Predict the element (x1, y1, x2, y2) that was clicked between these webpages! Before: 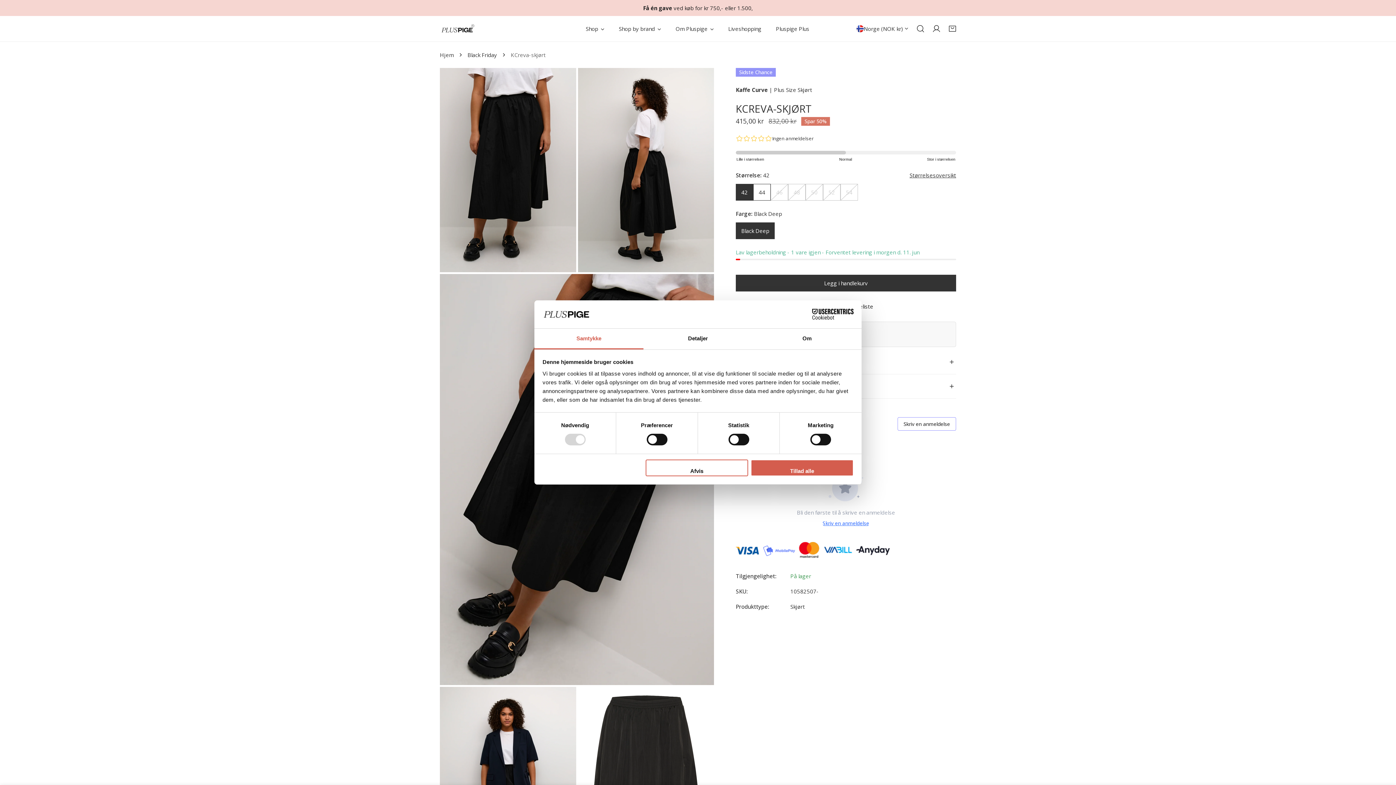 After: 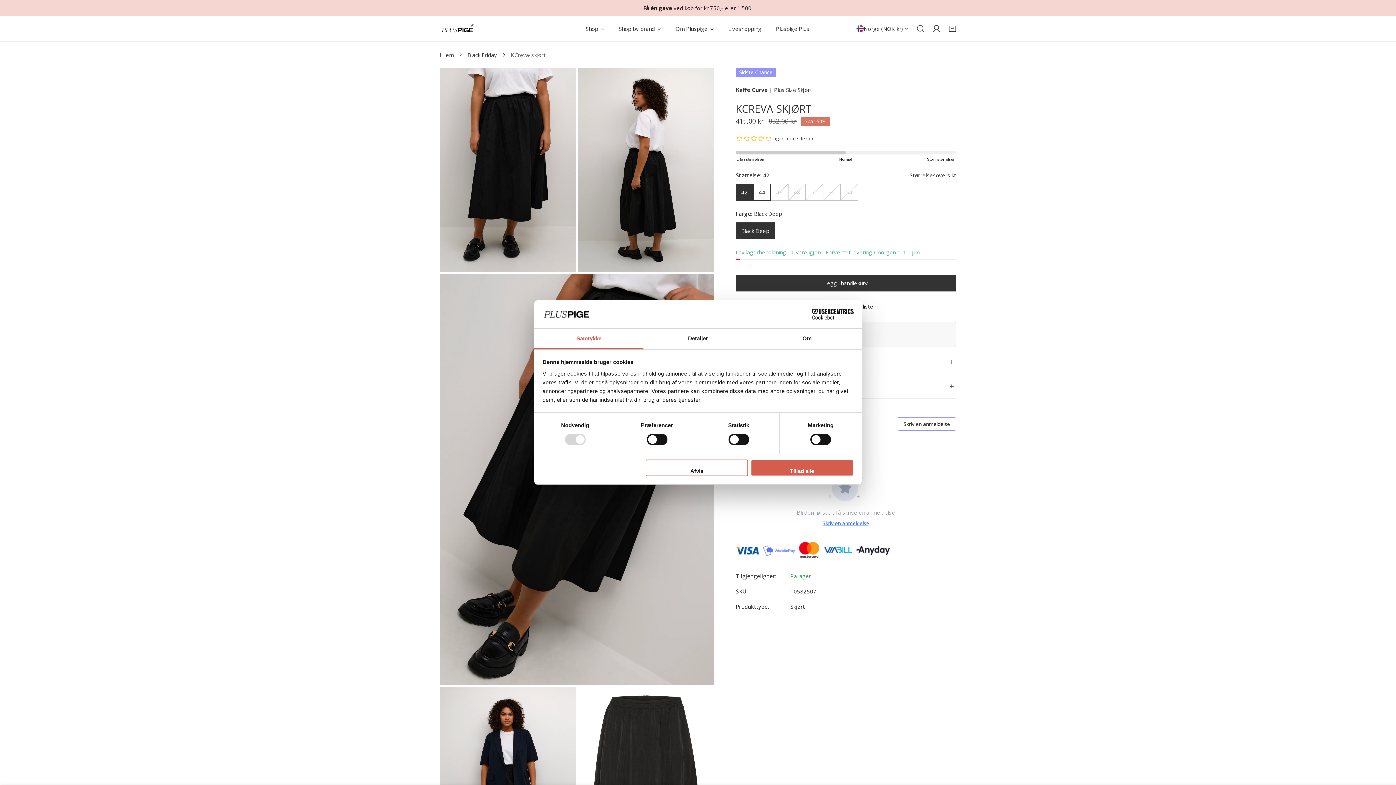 Action: label: Legg i handlekurv bbox: (736, 274, 956, 291)